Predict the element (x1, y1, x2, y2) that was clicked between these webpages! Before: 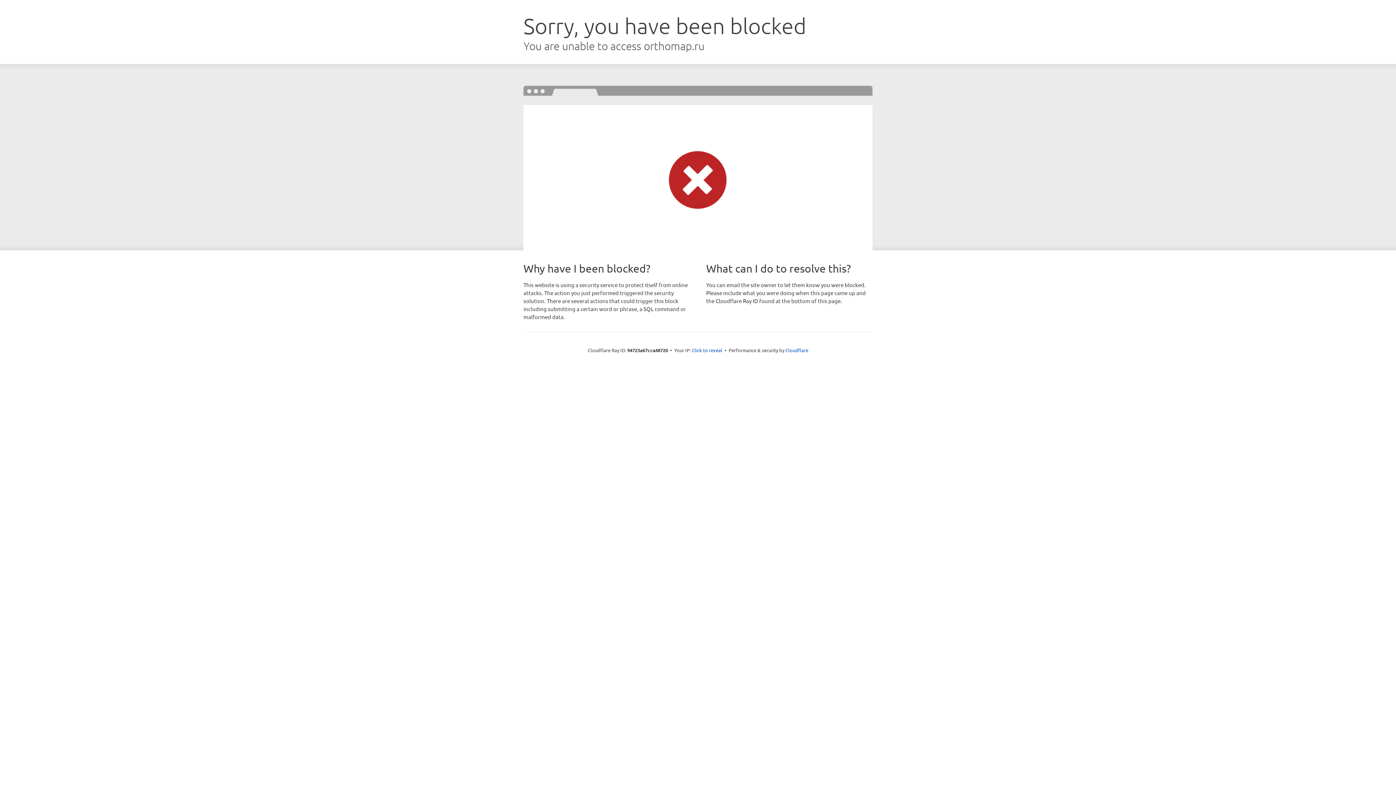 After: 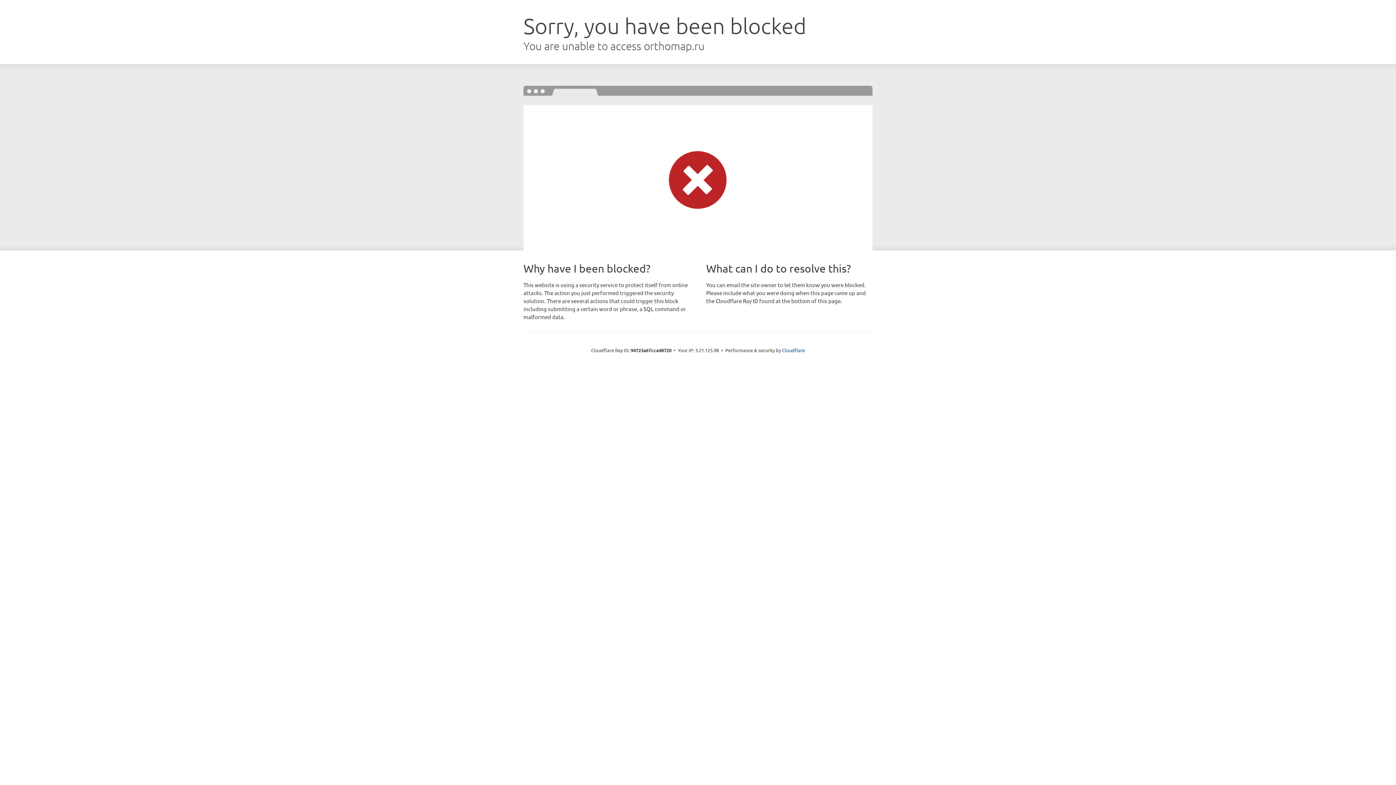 Action: bbox: (692, 346, 722, 353) label: Click to reveal